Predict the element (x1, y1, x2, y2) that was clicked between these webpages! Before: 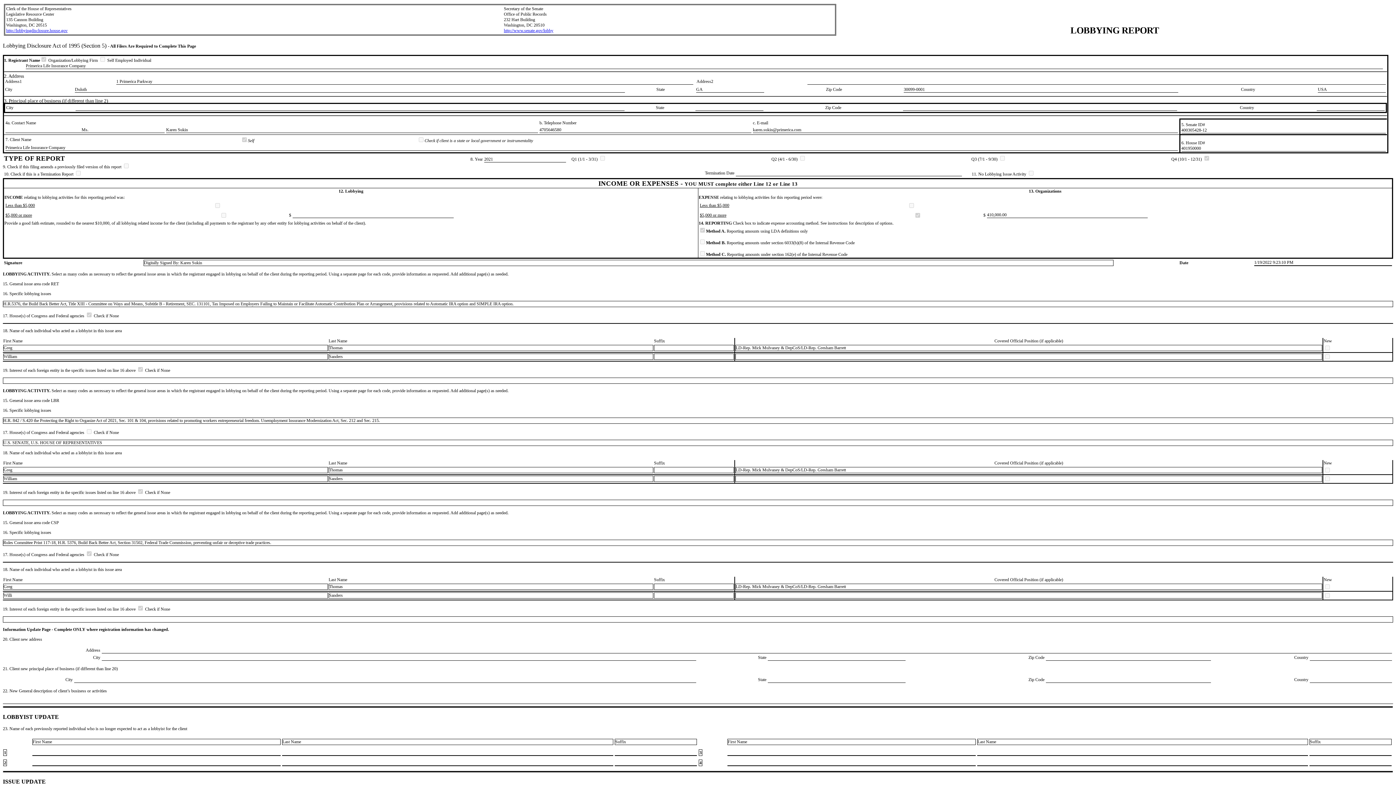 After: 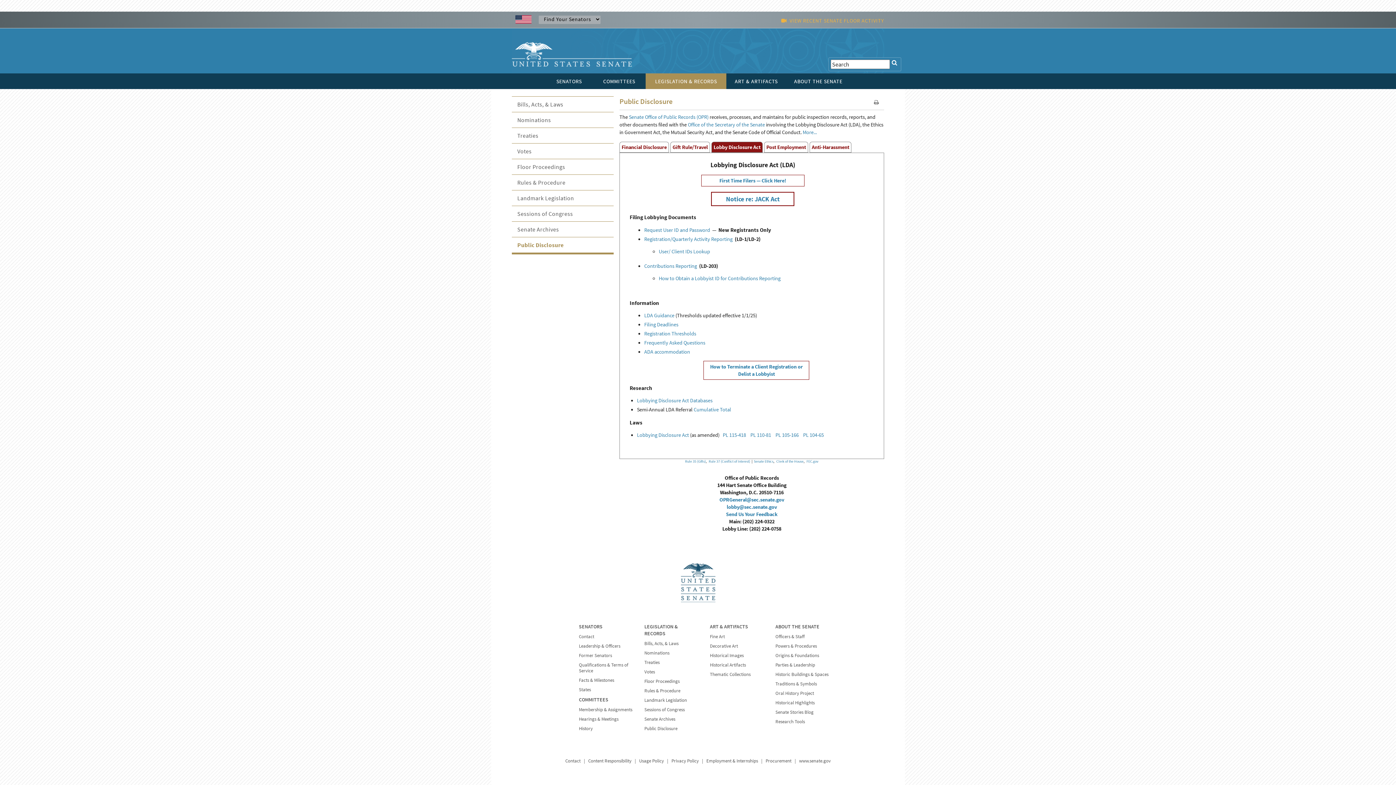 Action: bbox: (504, 28, 553, 33) label: http://www.senate.gov/lobby